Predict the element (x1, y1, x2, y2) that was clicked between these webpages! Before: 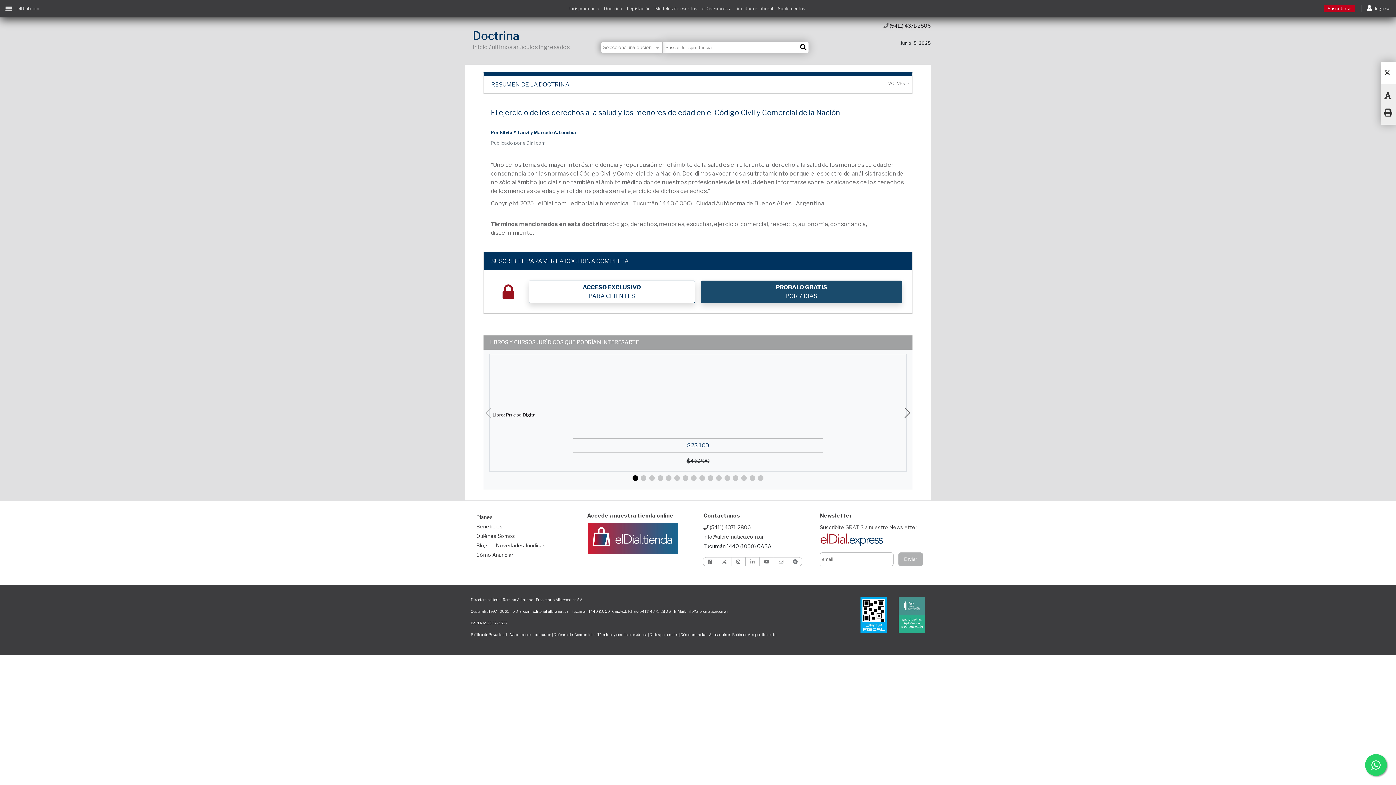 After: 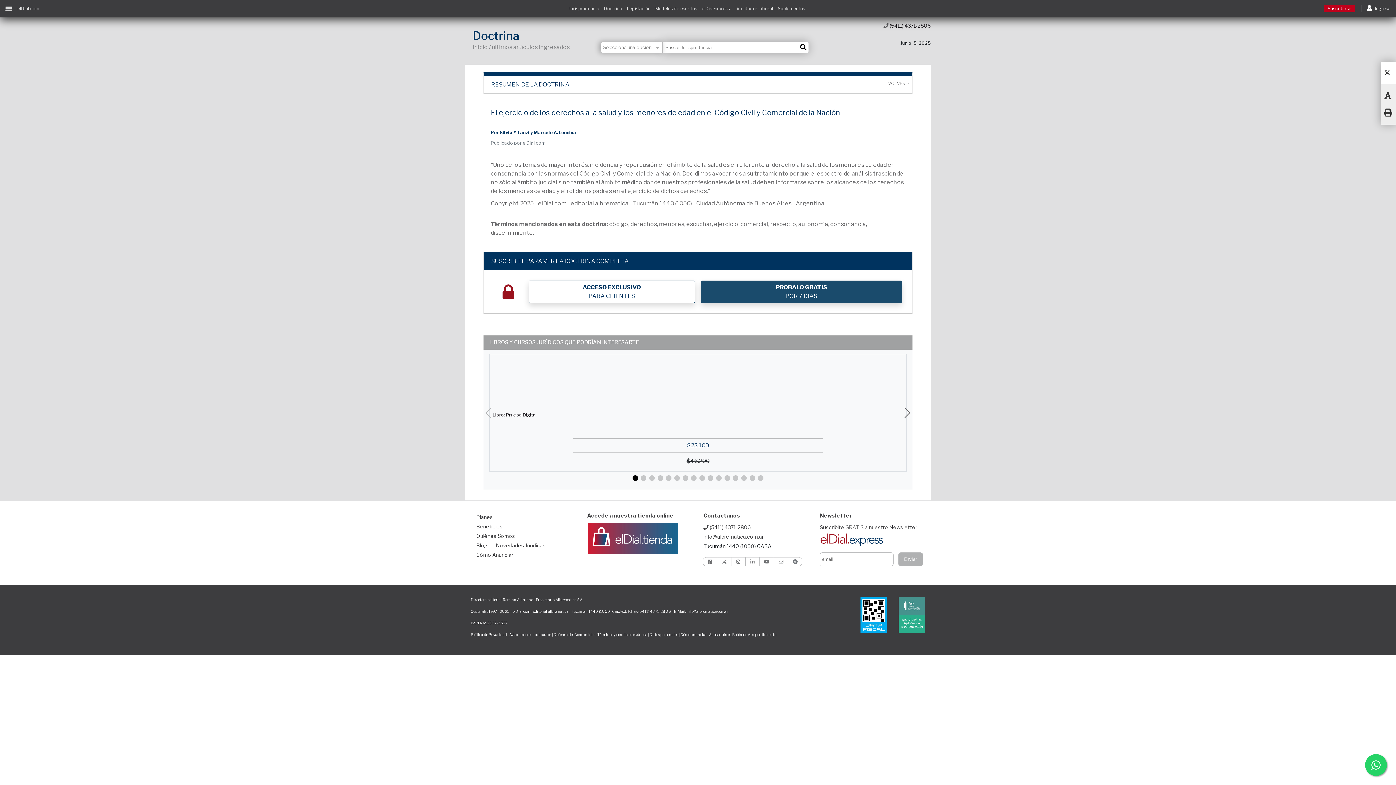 Action: bbox: (587, 535, 678, 541)